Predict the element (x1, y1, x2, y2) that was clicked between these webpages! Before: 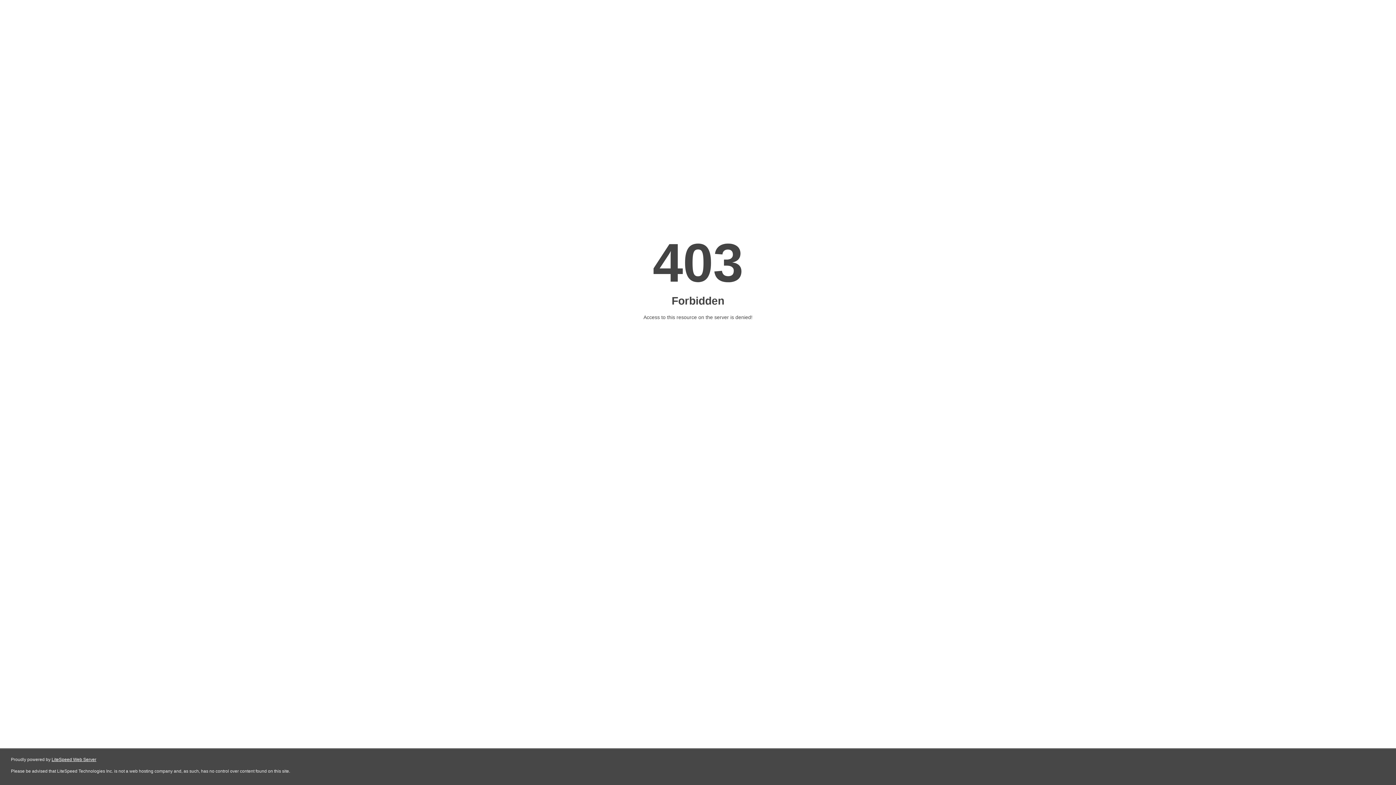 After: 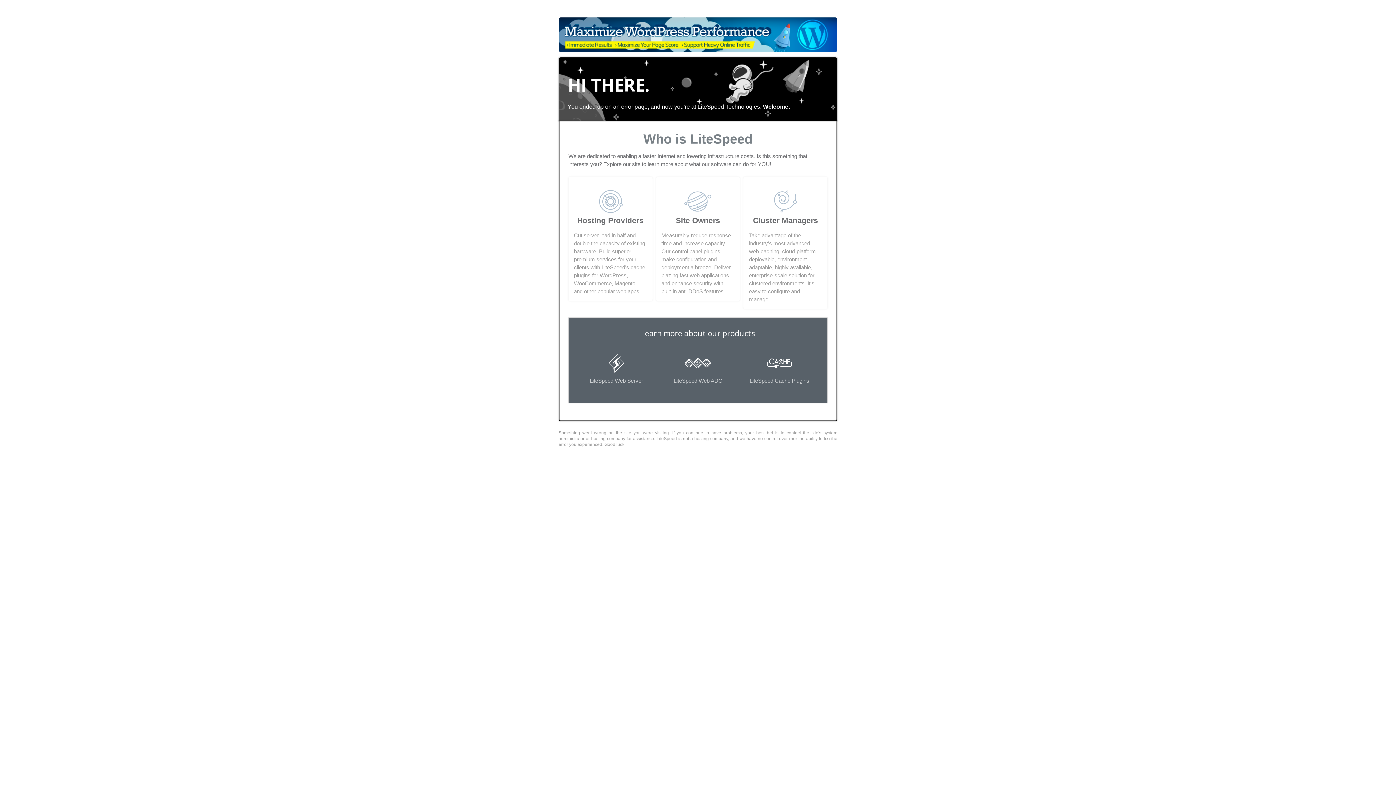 Action: bbox: (51, 757, 96, 762) label: LiteSpeed Web Server